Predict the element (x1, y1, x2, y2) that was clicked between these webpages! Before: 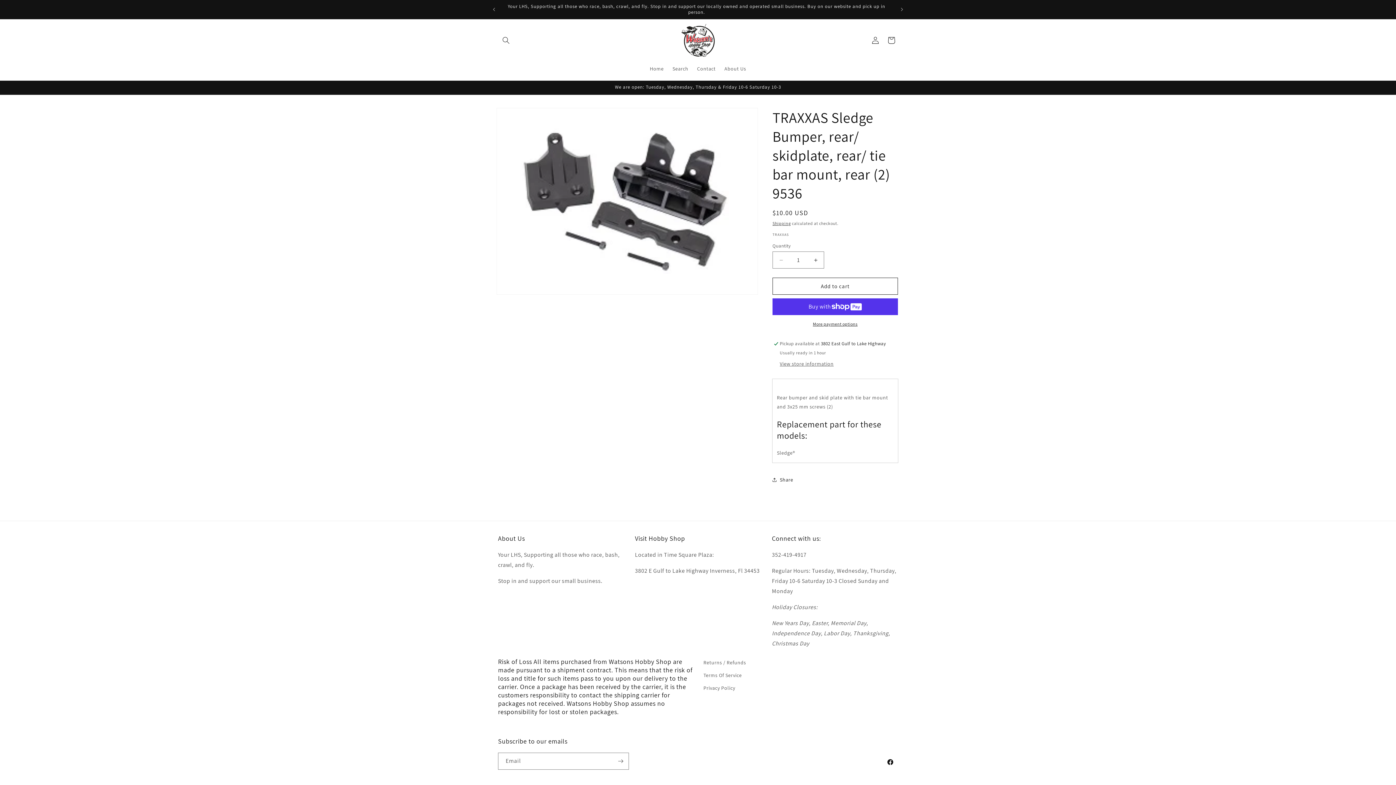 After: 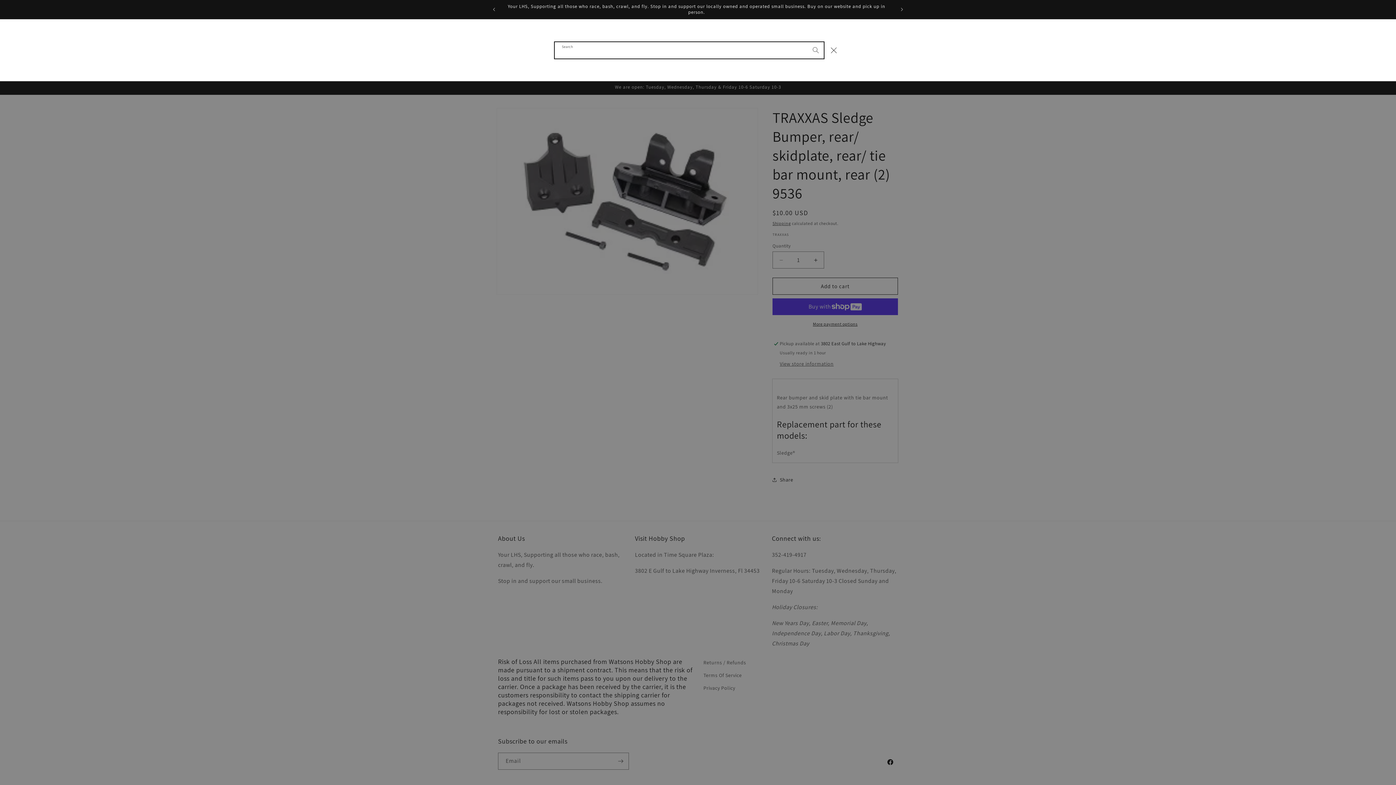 Action: bbox: (498, 32, 514, 48) label: Search